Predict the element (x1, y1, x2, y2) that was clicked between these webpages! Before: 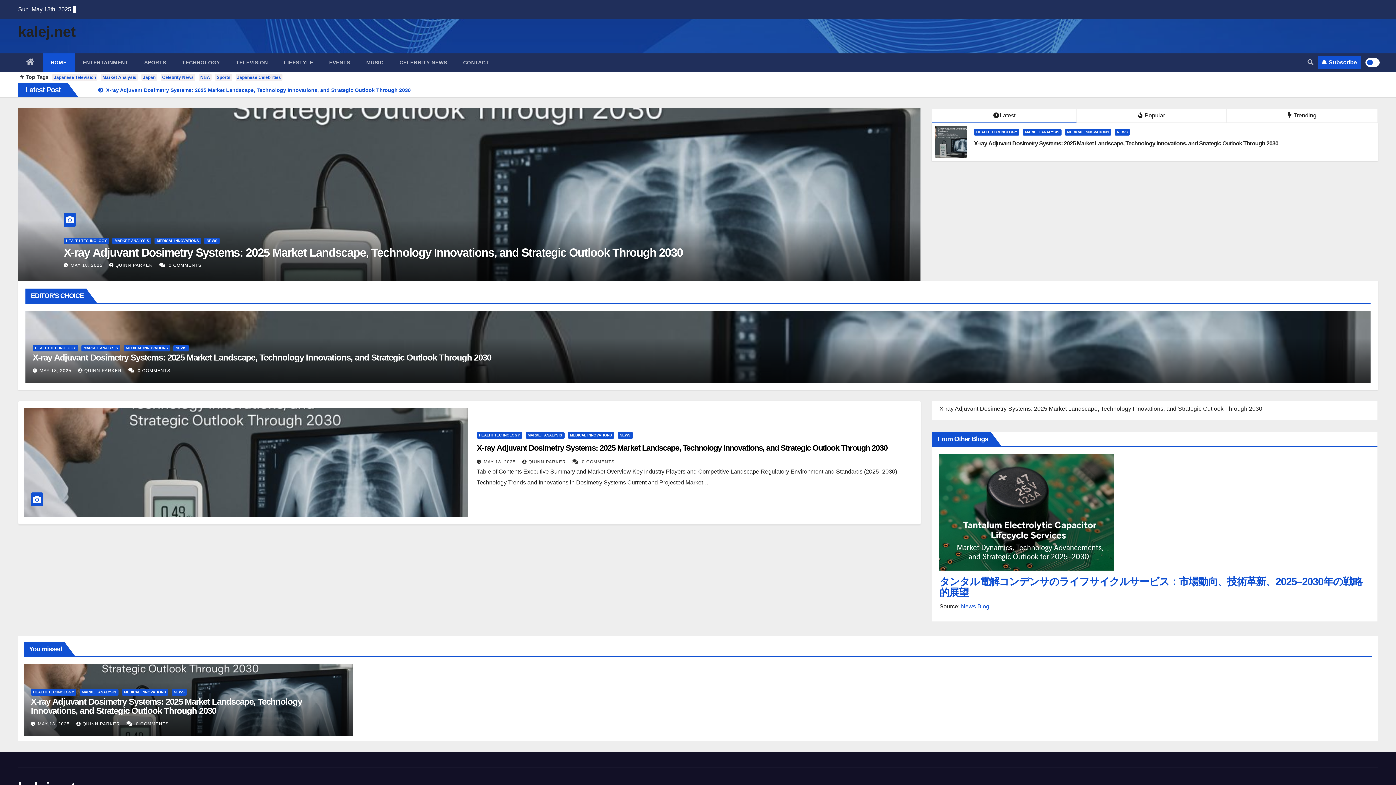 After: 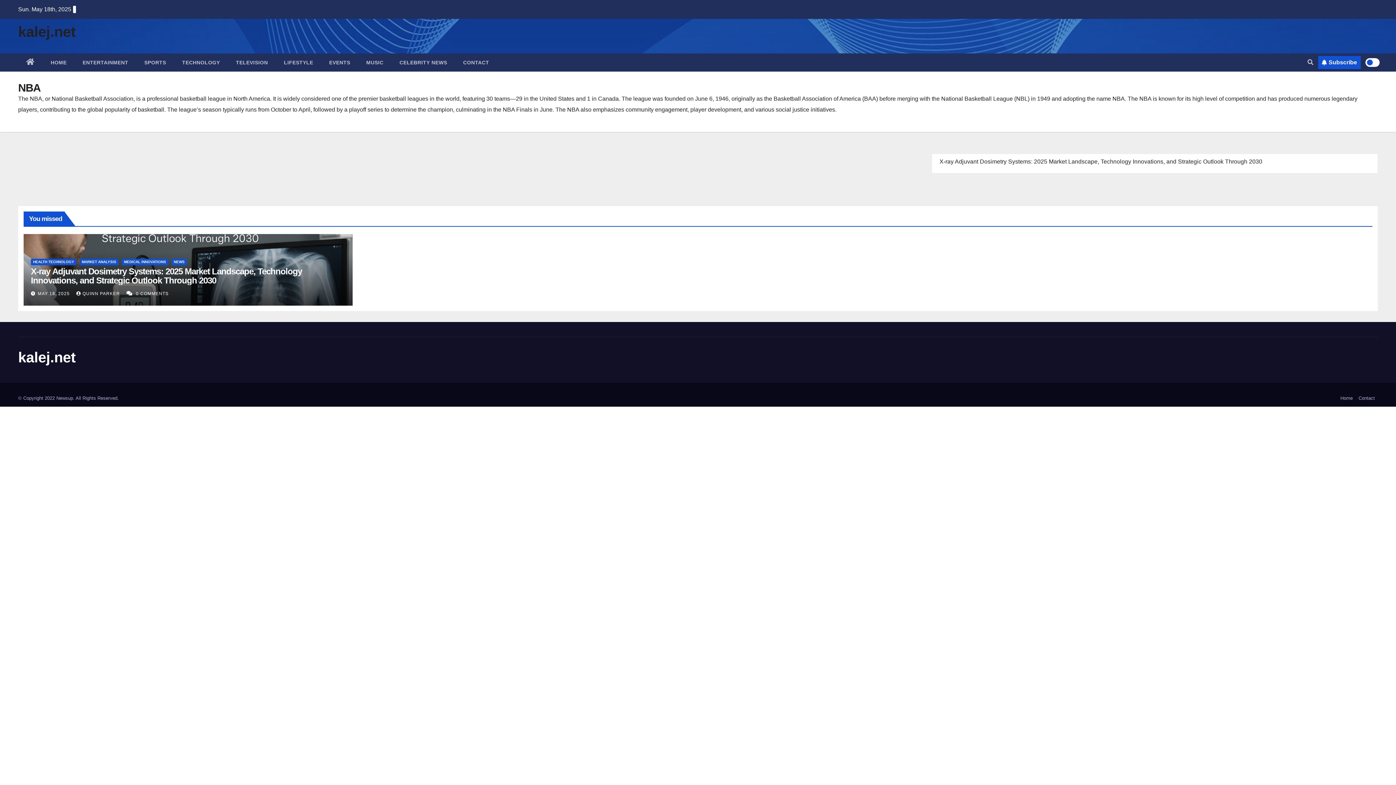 Action: bbox: (198, 74, 211, 80) label: NBA